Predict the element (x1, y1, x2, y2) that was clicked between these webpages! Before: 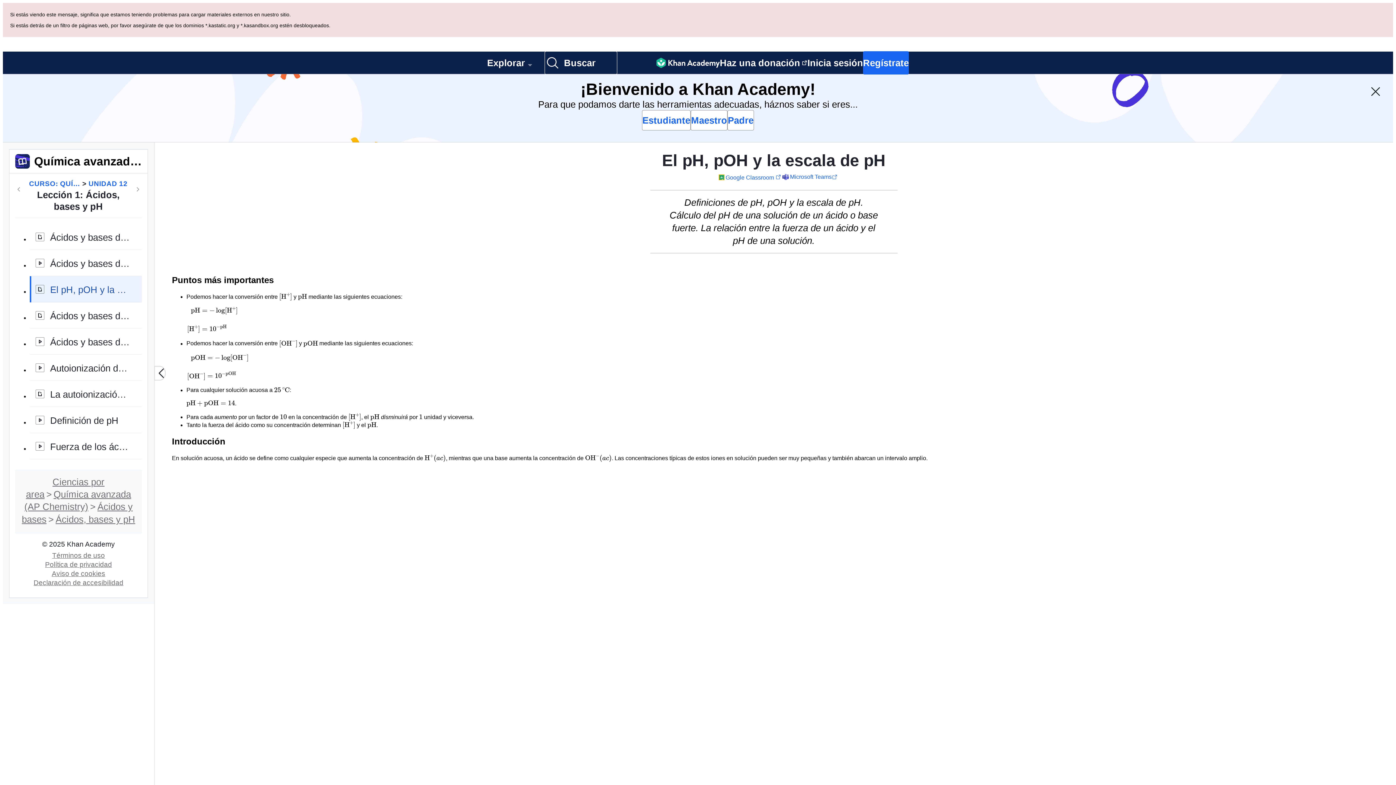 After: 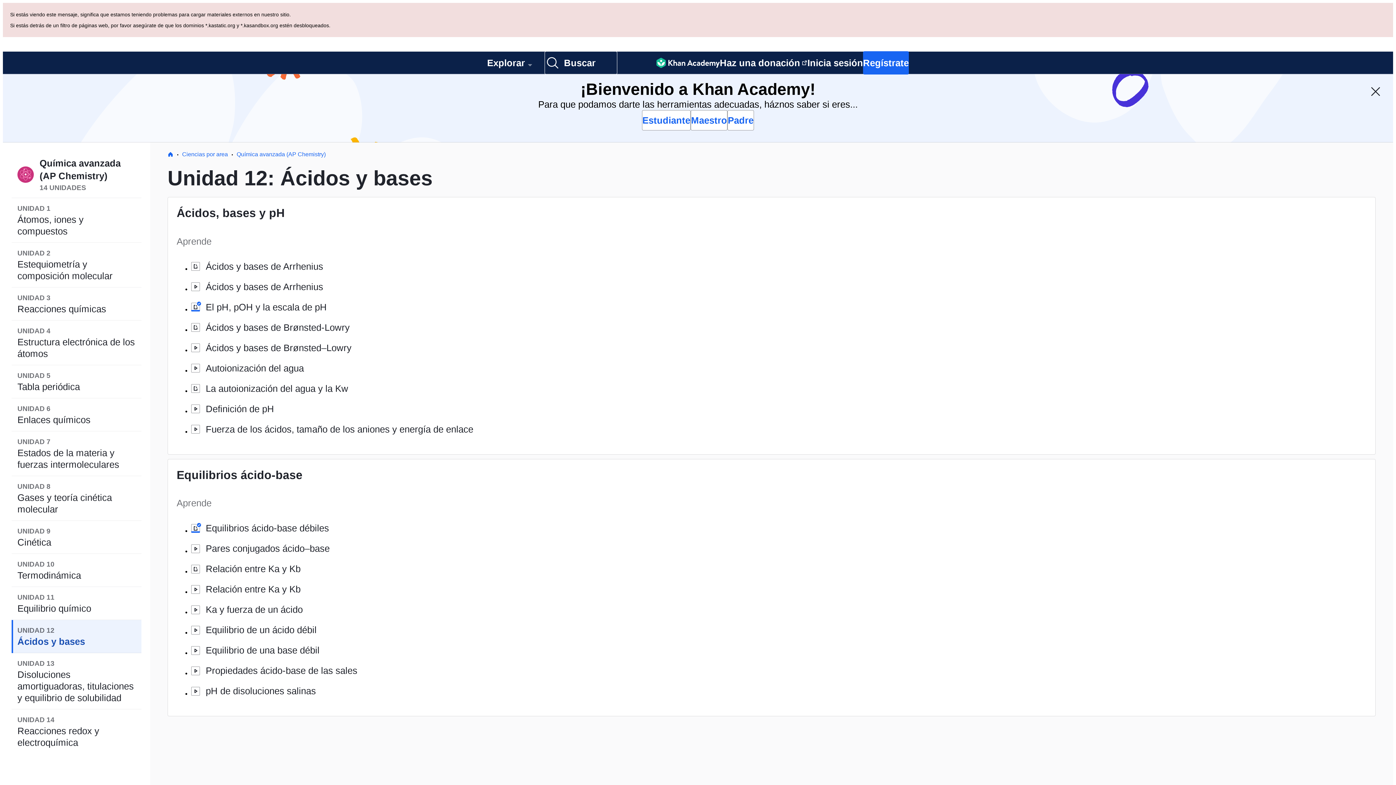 Action: bbox: (55, 446, 135, 456) label: Ácidos, bases y pH